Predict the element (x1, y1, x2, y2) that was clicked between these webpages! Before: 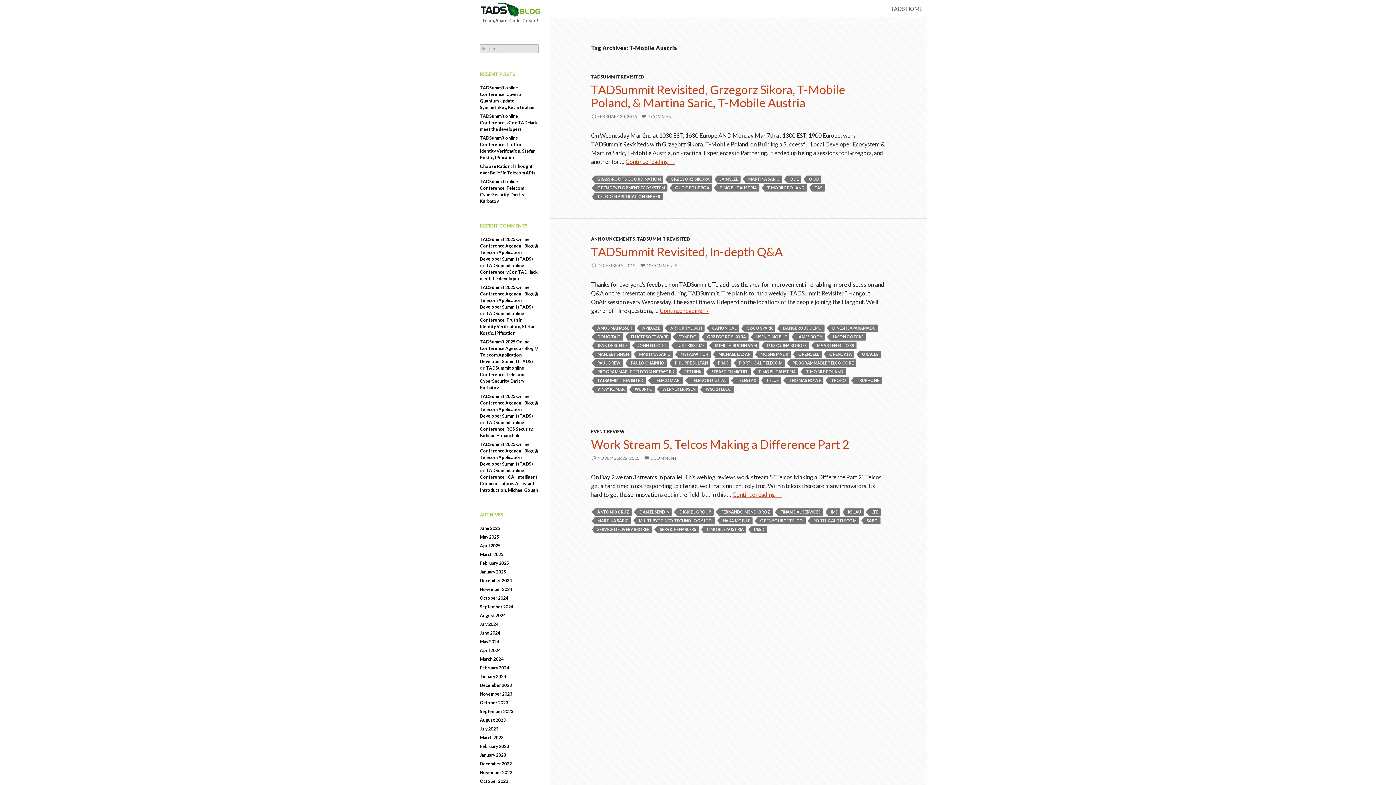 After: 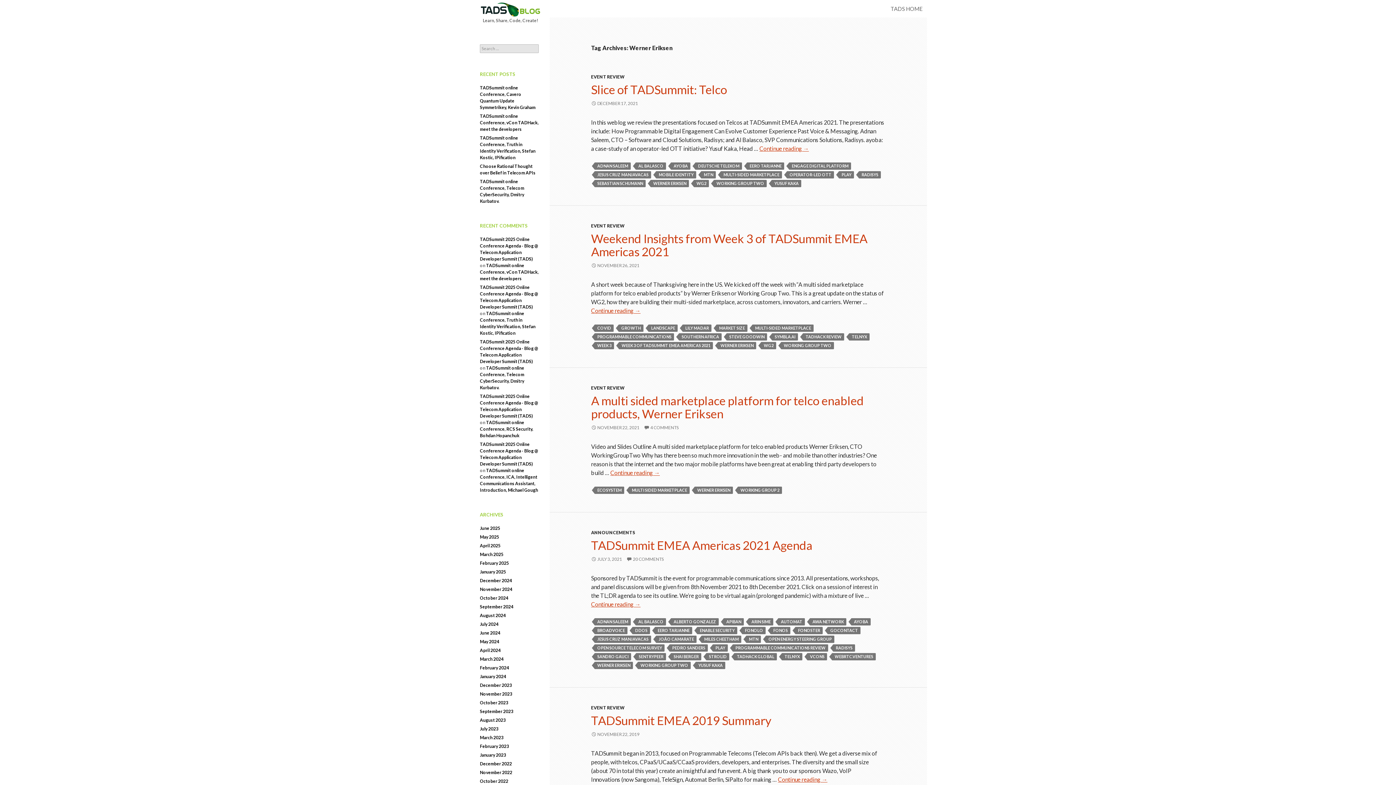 Action: bbox: (660, 385, 698, 393) label: WERNER ERIKSEN